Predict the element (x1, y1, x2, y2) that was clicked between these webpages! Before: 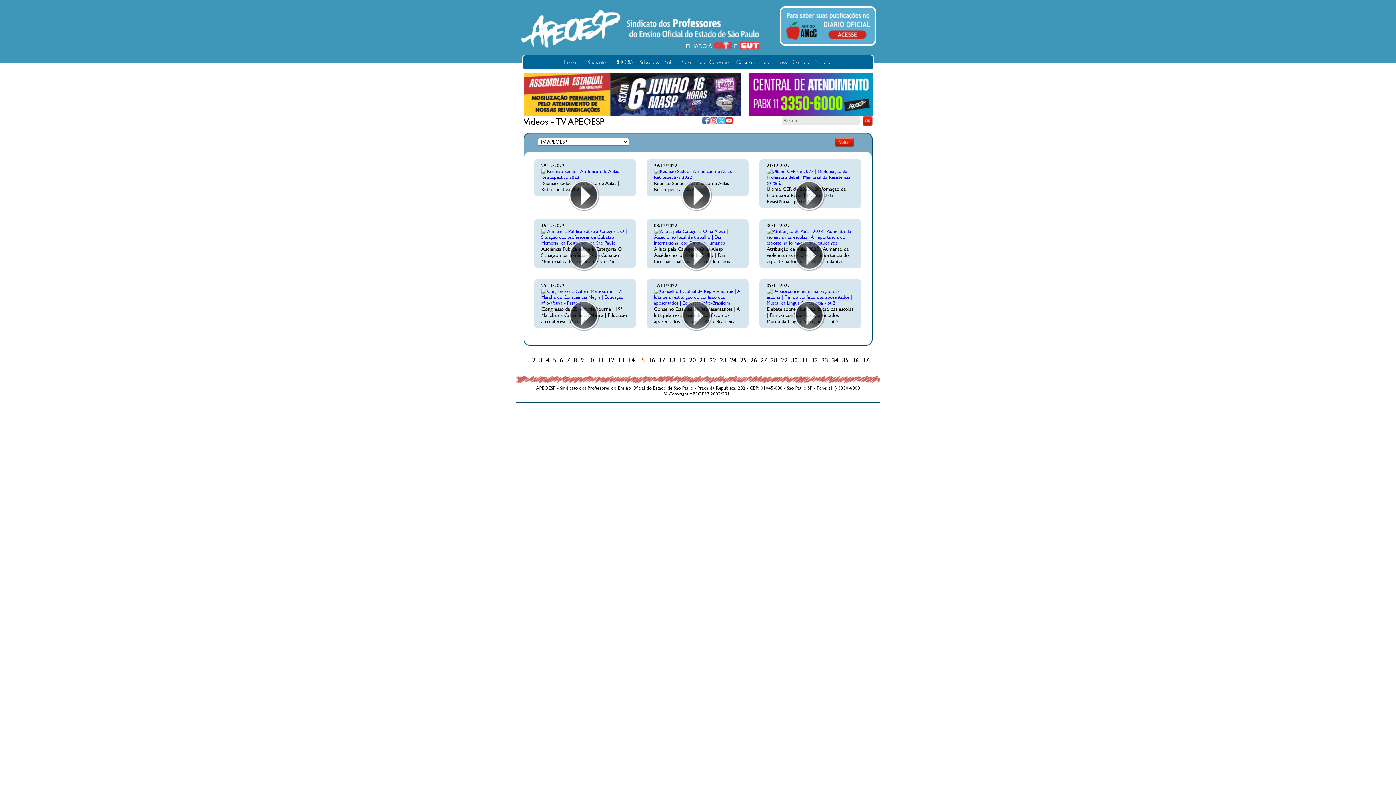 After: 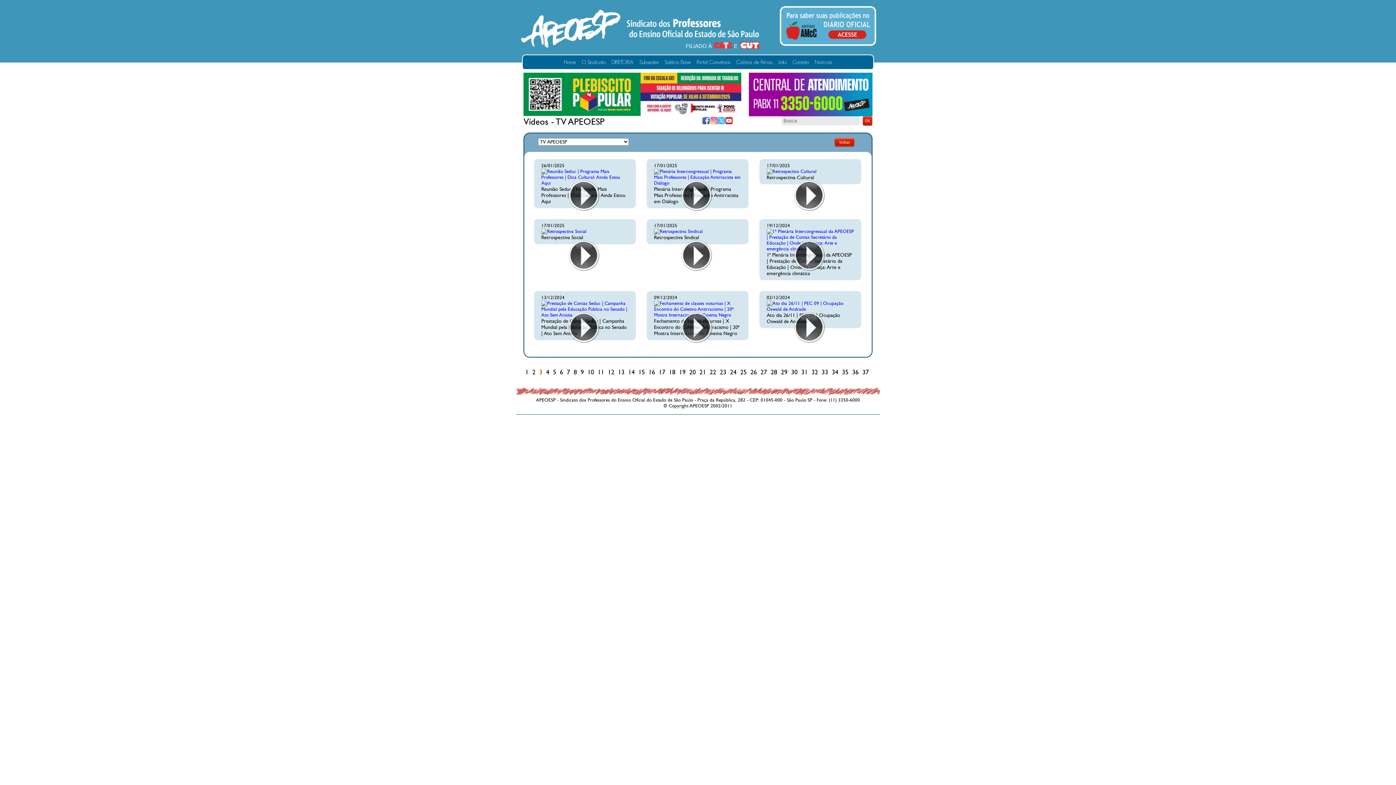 Action: label: 3 bbox: (539, 356, 542, 364)